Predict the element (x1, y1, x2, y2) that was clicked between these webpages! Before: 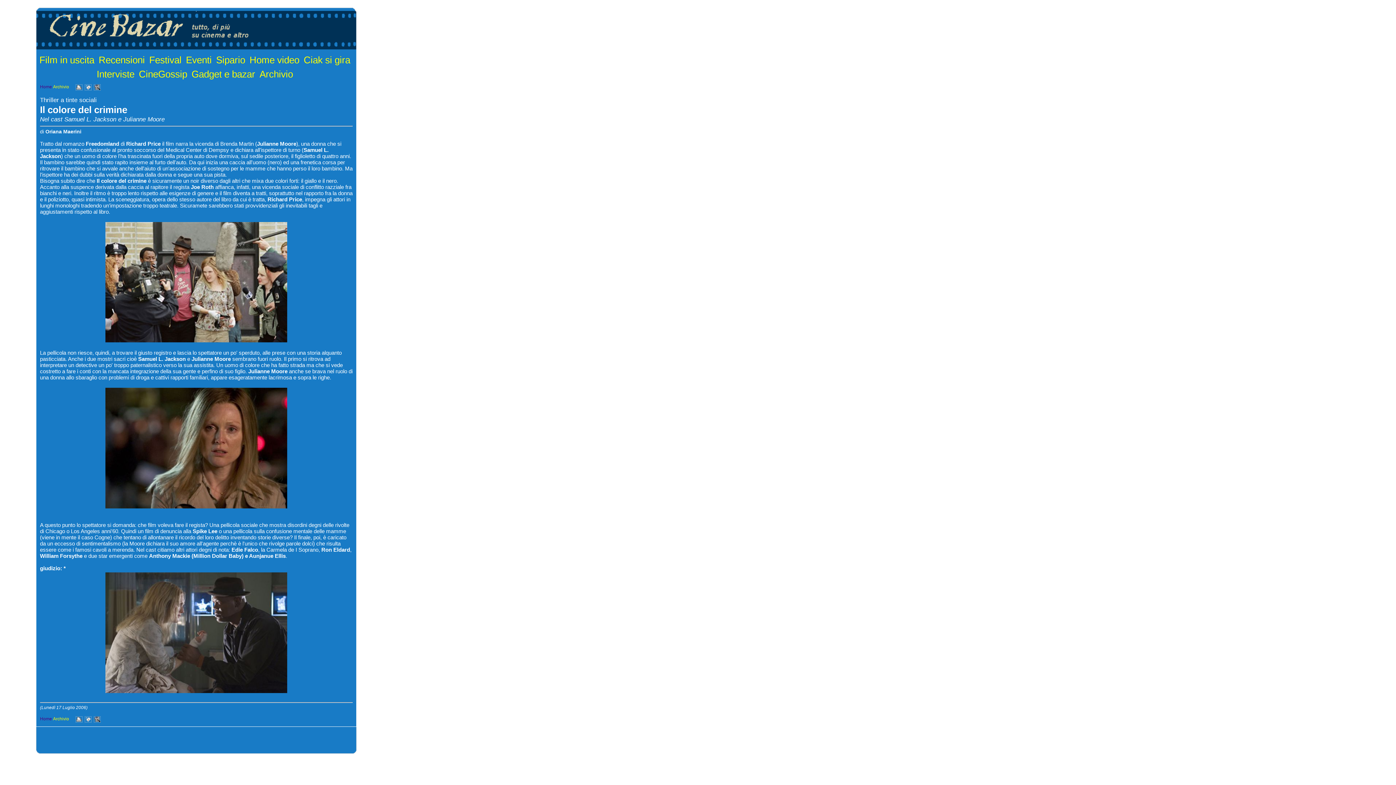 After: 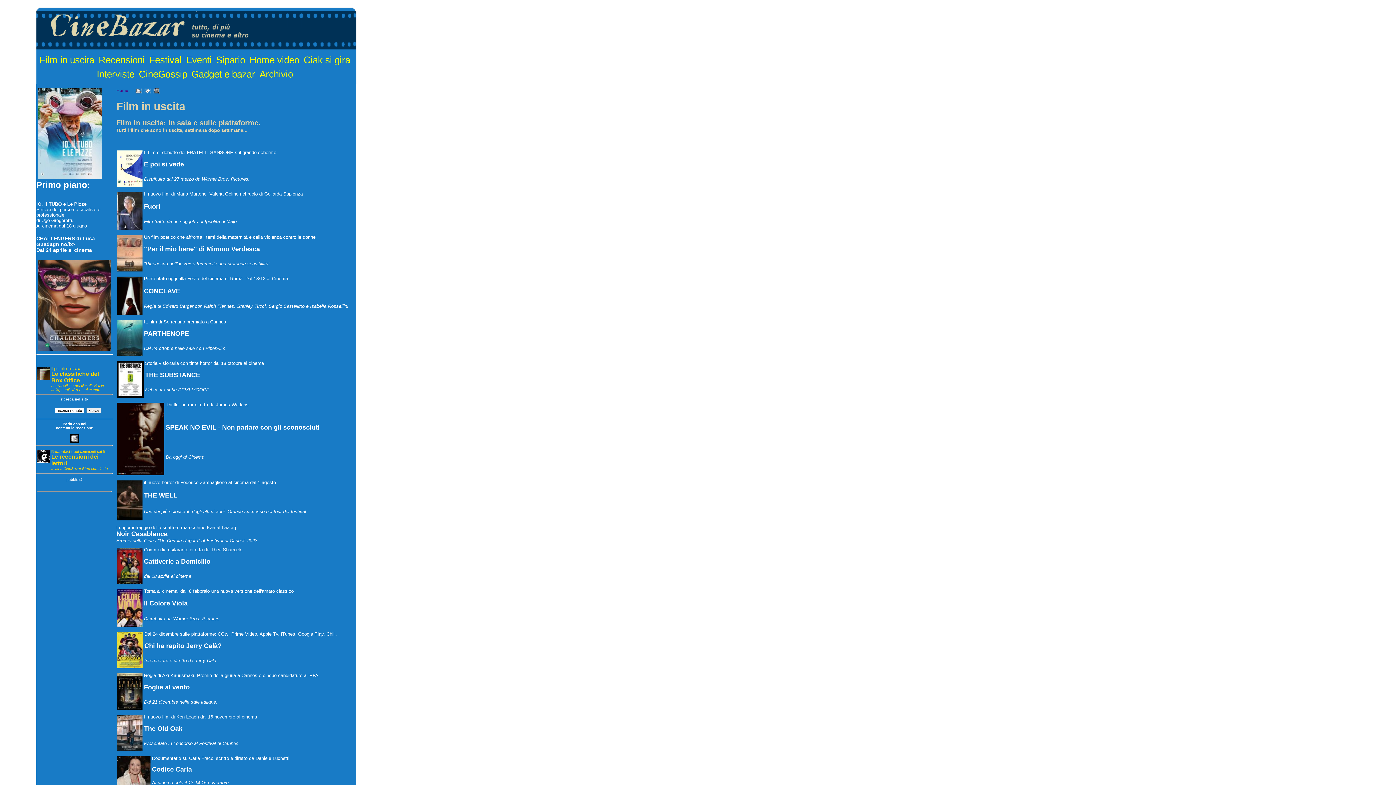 Action: label: Film in uscita bbox: (39, 54, 94, 65)